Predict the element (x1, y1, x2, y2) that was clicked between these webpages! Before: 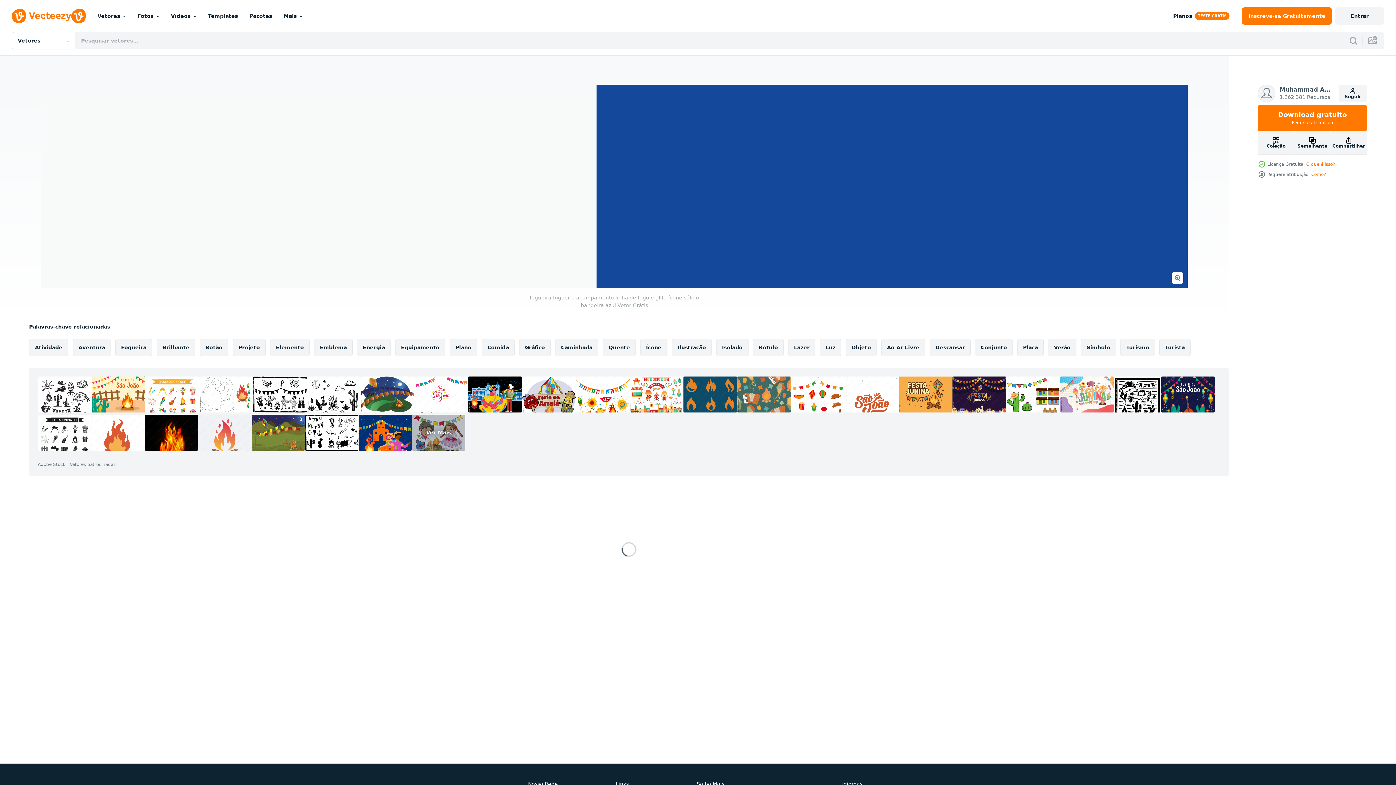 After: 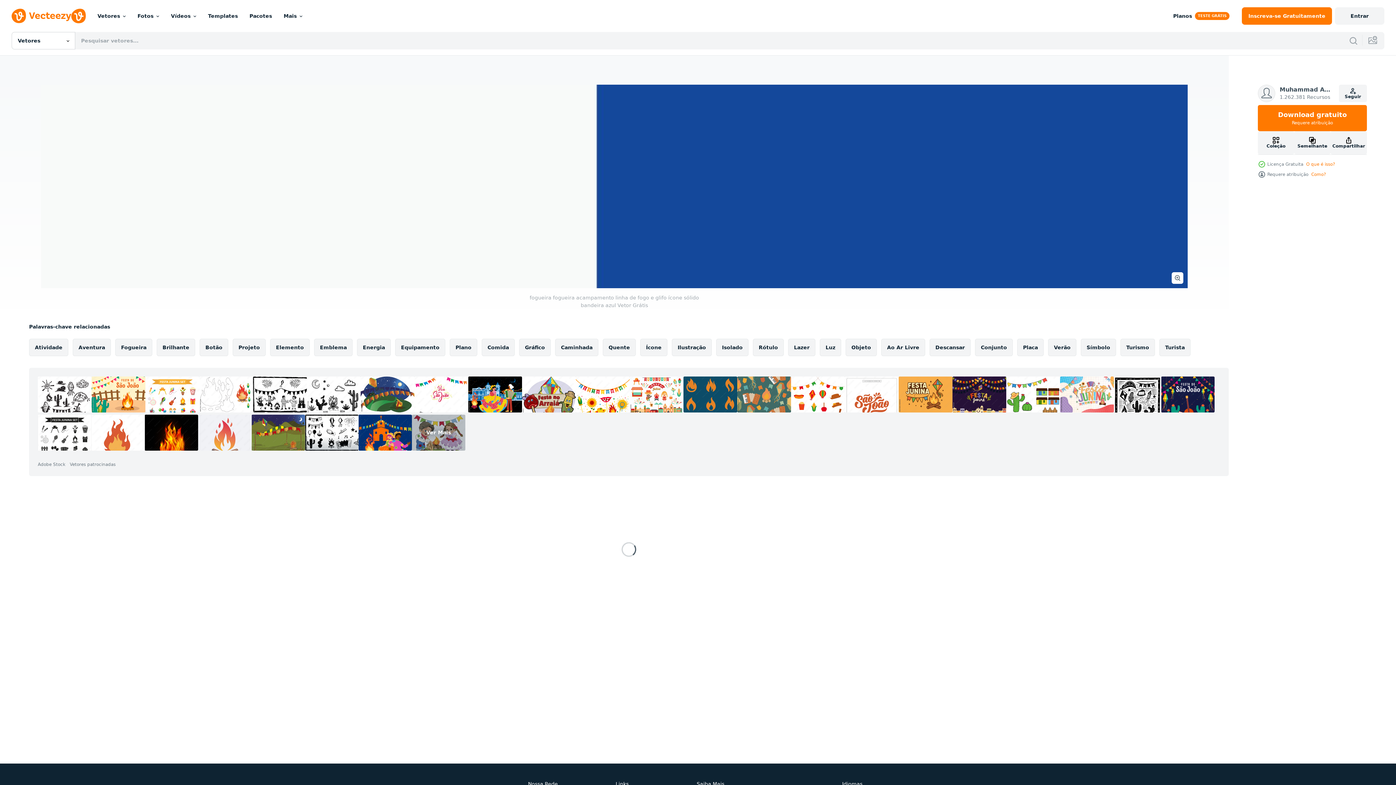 Action: bbox: (305, 414, 358, 450)